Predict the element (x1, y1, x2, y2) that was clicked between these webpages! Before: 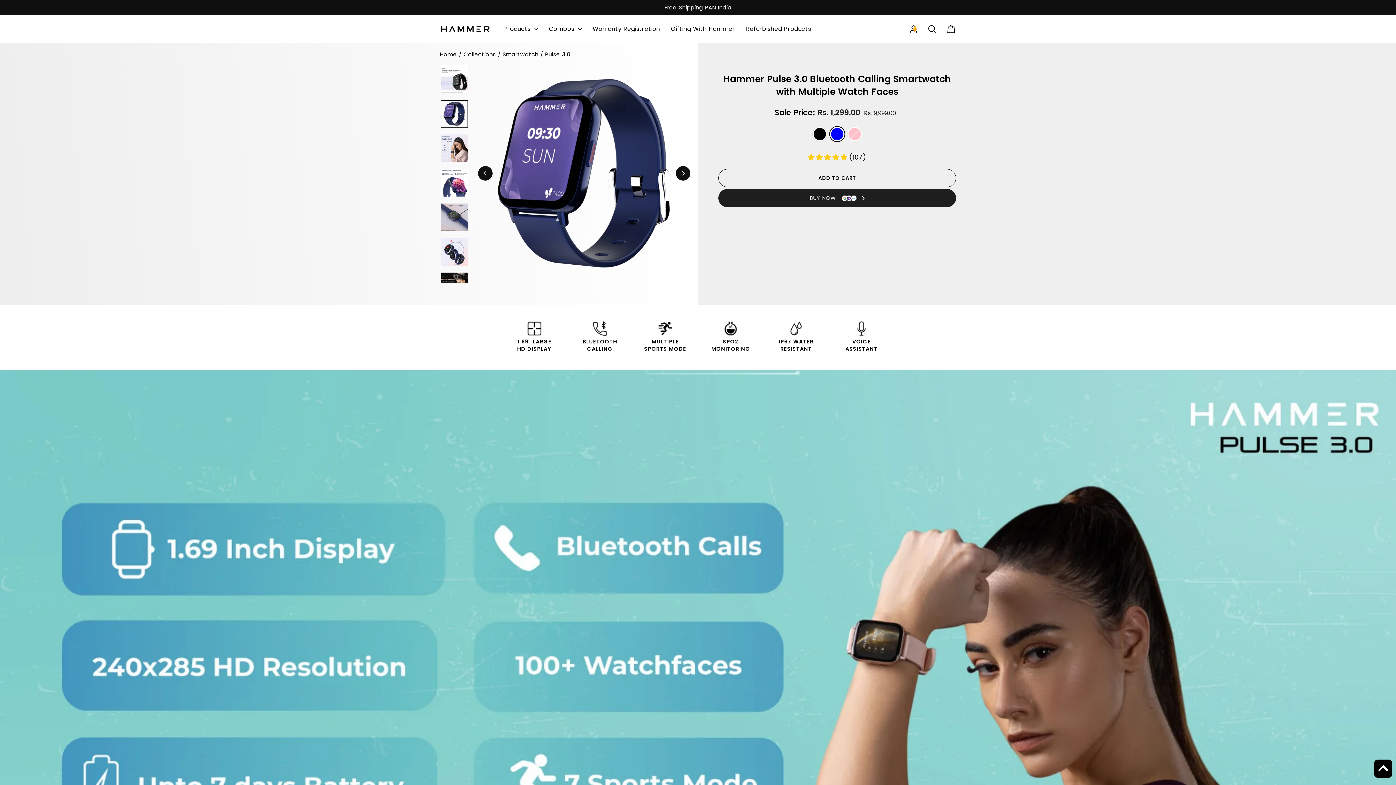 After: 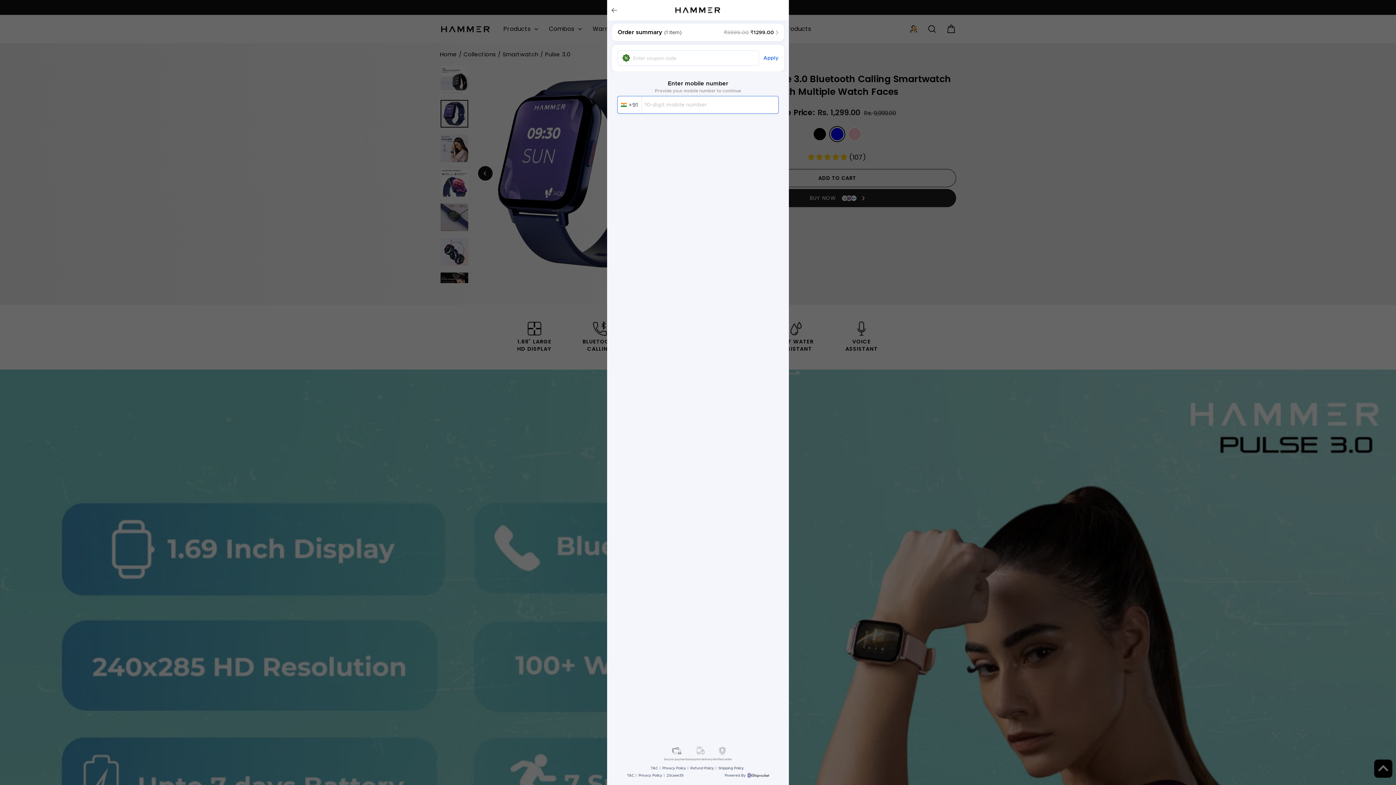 Action: label: BUY NOW bbox: (718, 189, 956, 207)